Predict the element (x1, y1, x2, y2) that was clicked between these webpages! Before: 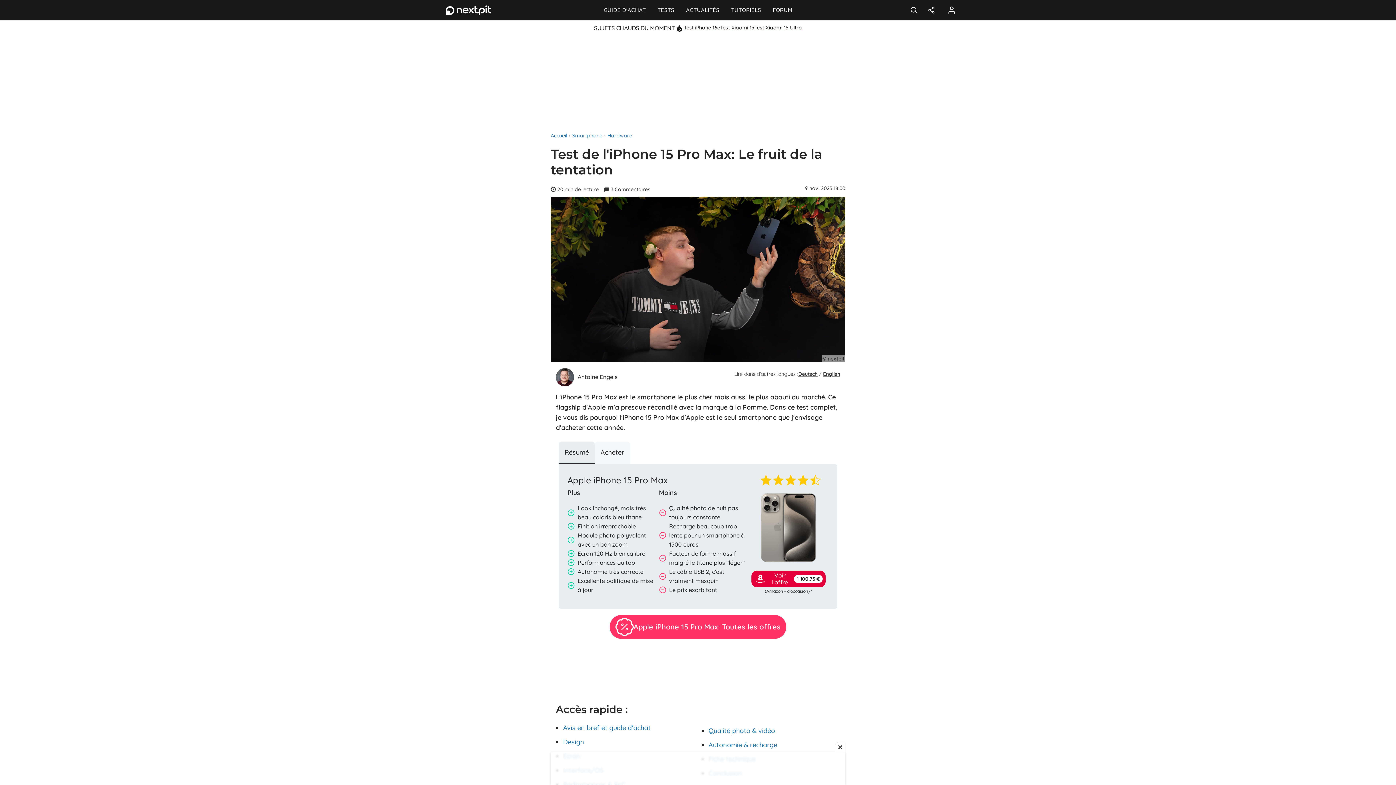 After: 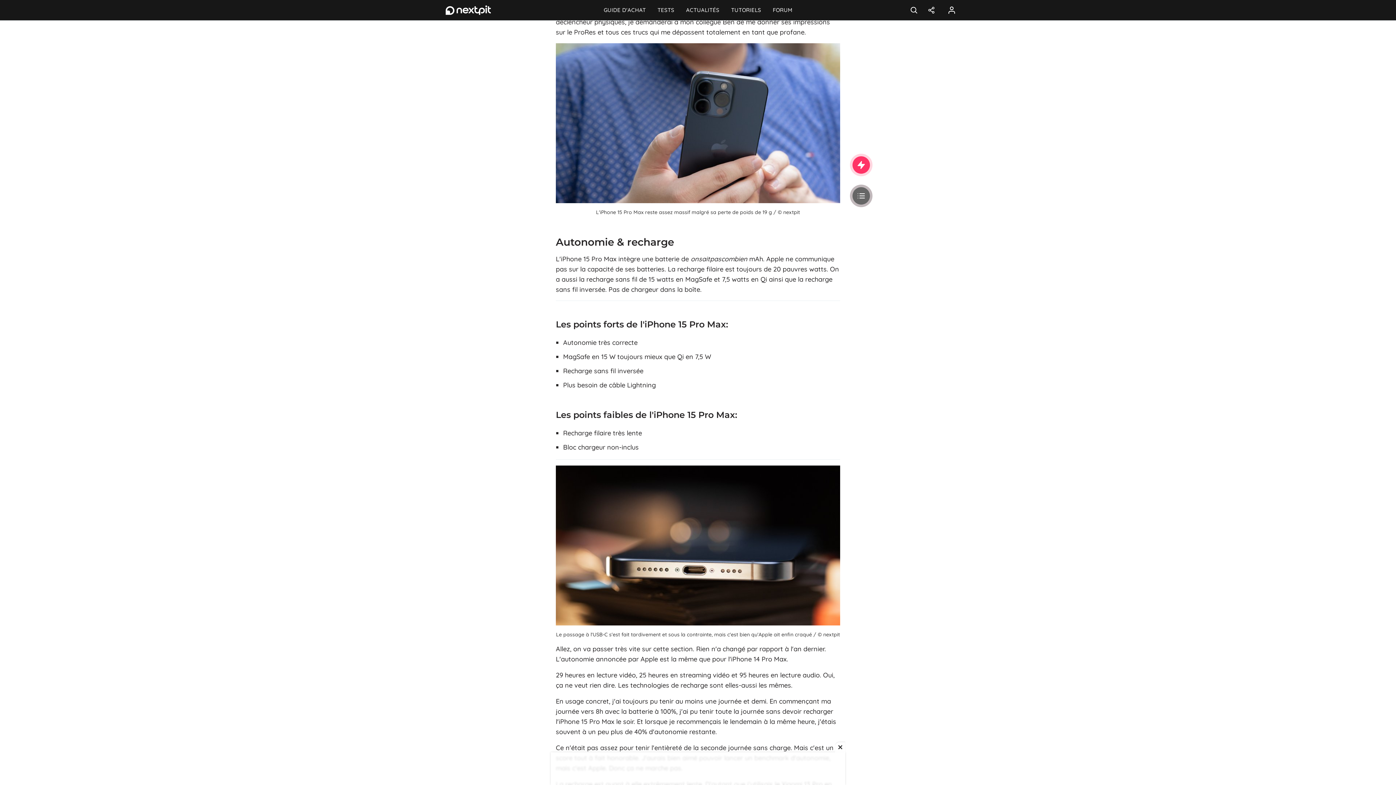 Action: bbox: (708, 740, 777, 749) label: Autonomie & recharge